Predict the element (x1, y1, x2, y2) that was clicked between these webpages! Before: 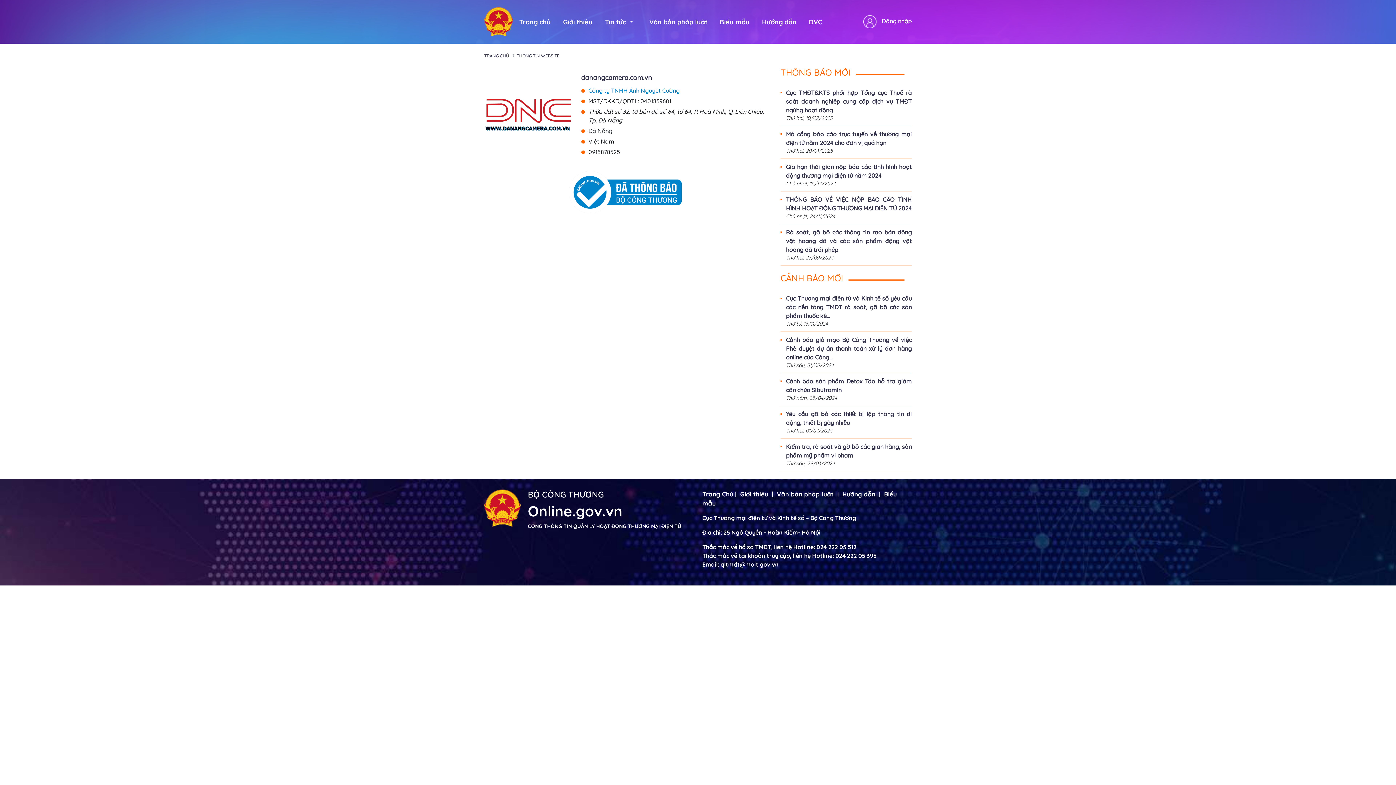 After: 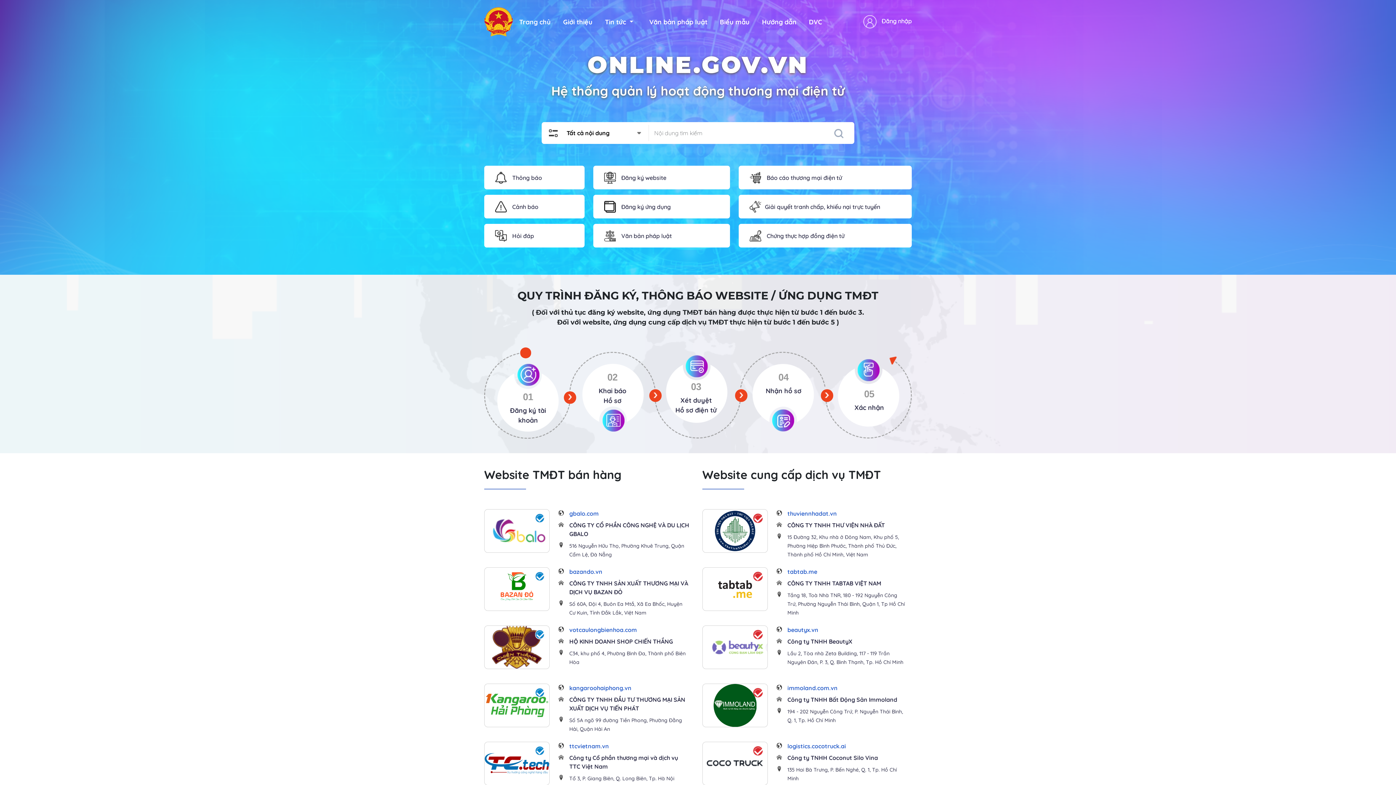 Action: bbox: (484, 53, 509, 58) label: TRANG CHỦ